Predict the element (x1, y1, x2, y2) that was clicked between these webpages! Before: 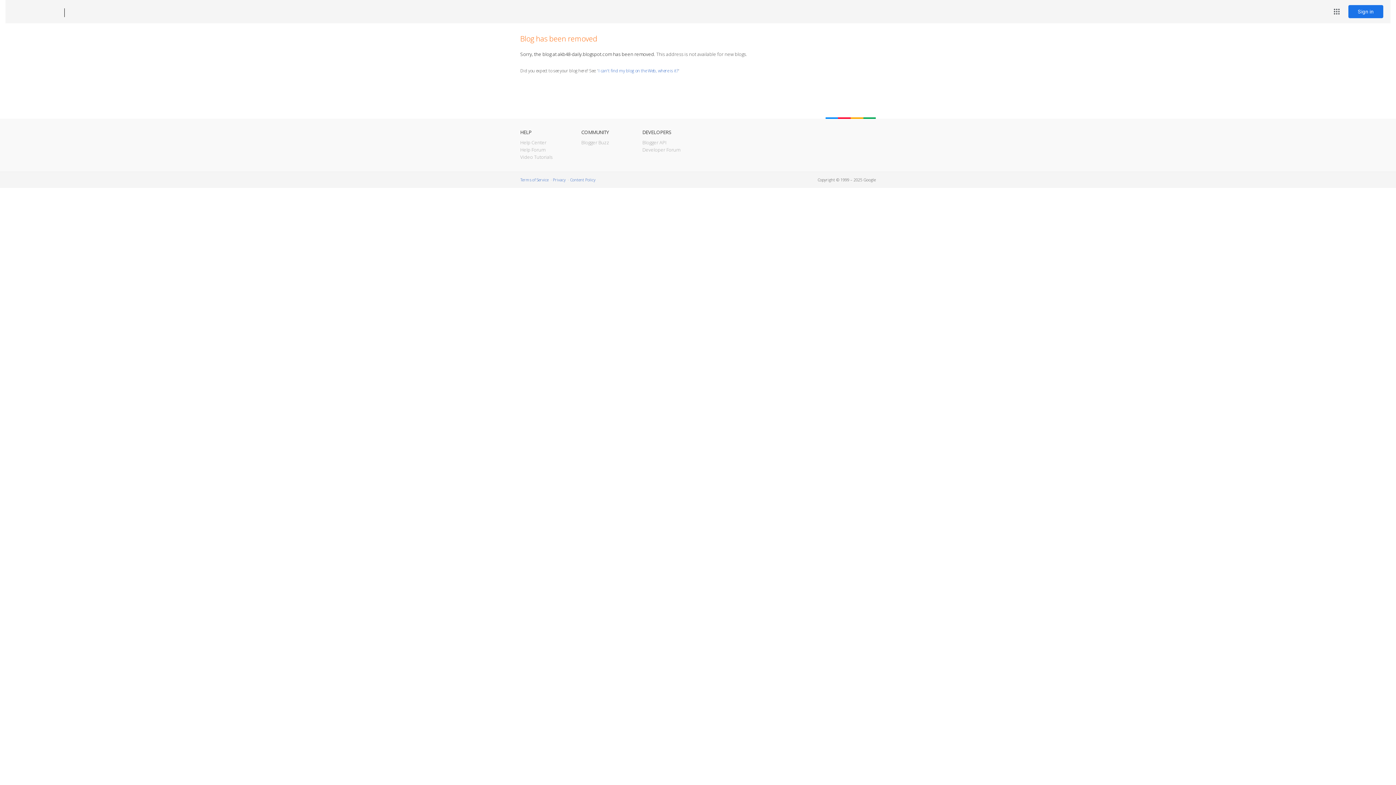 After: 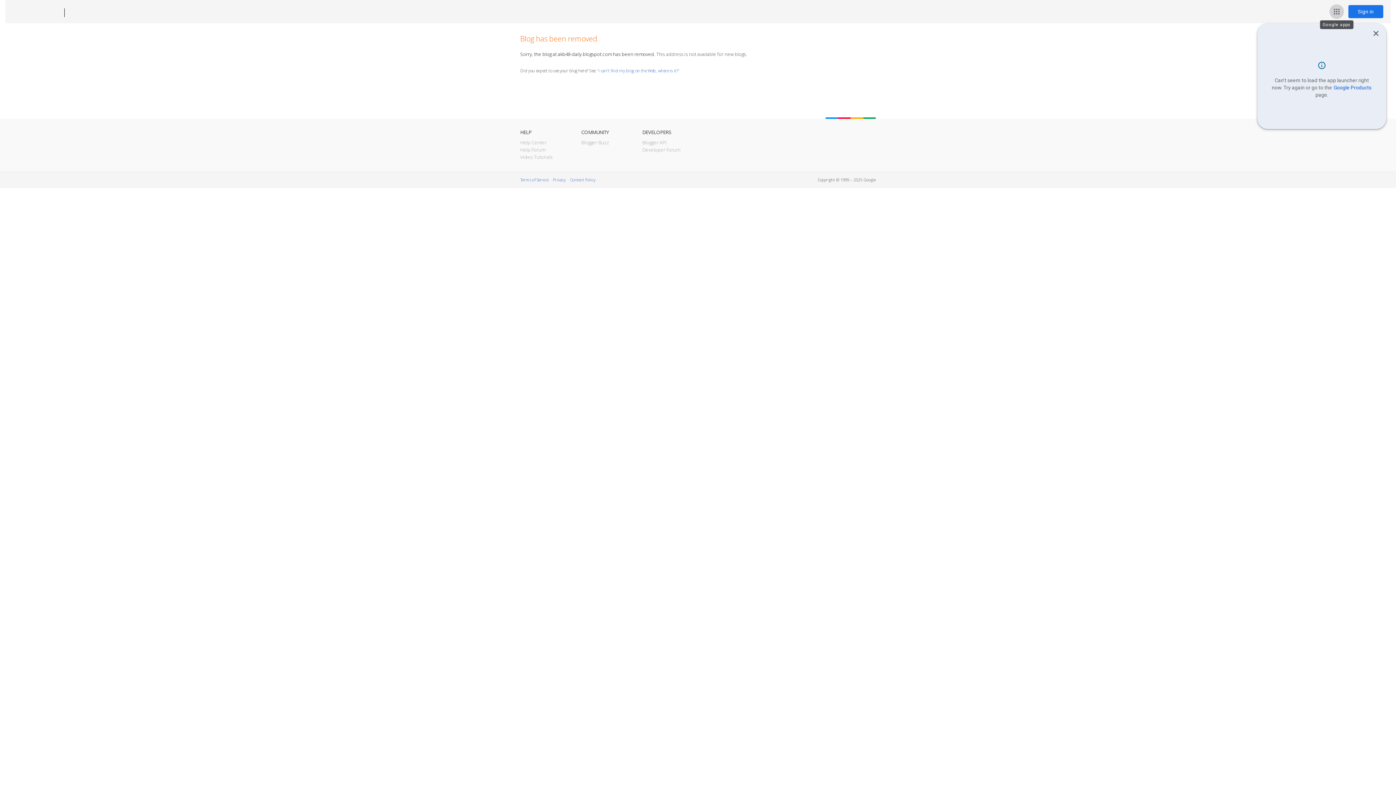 Action: bbox: (1329, 4, 1344, 18) label: Google apps